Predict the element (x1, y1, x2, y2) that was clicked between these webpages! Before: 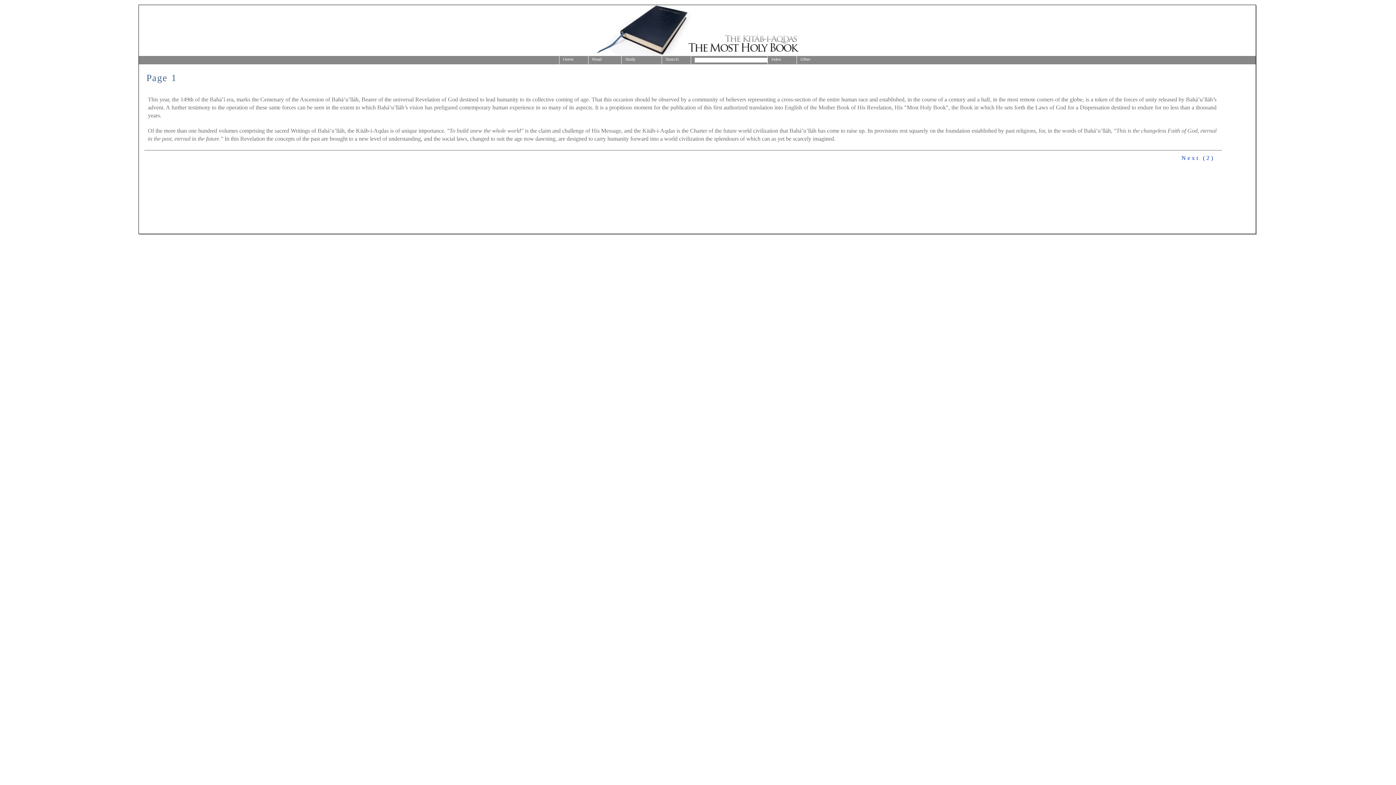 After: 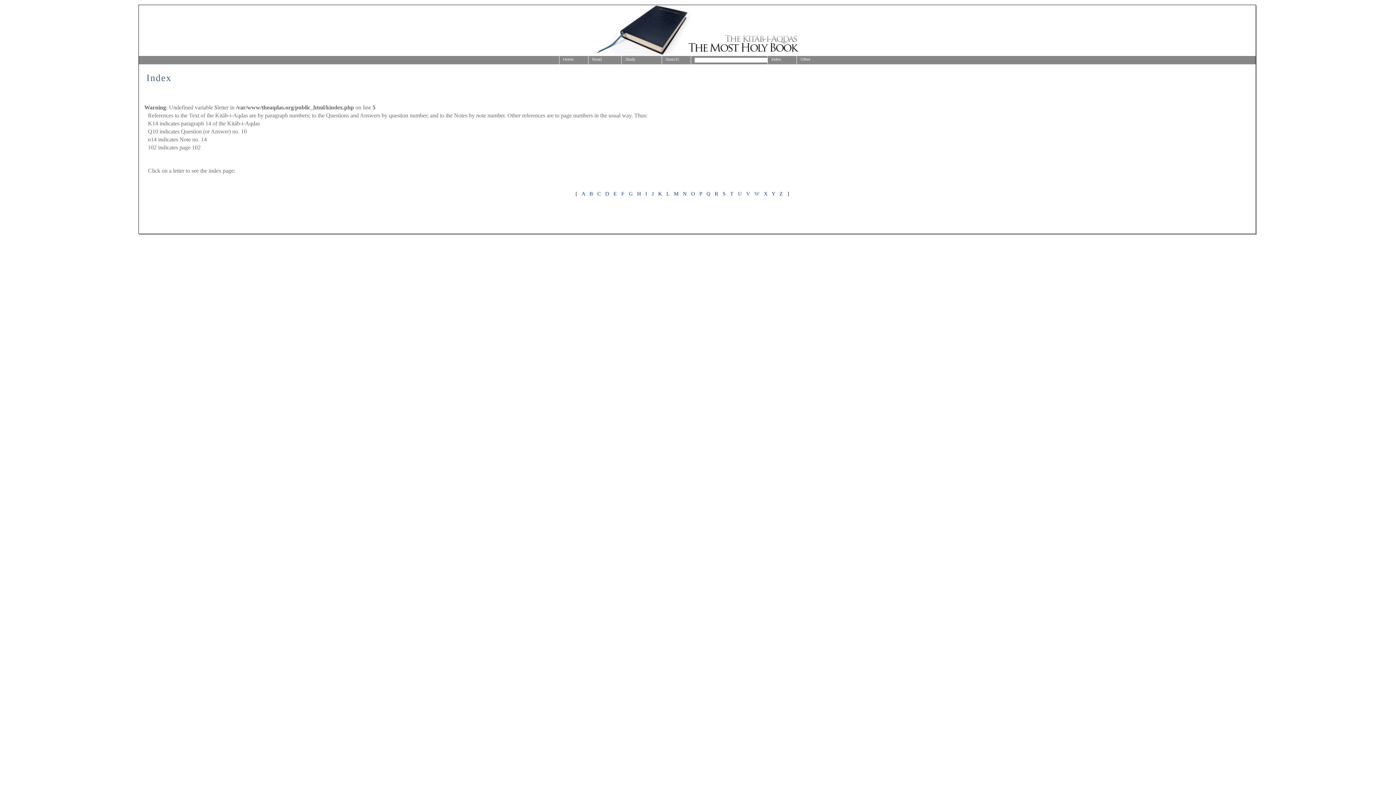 Action: label: Index bbox: (767, 55, 801, 64)